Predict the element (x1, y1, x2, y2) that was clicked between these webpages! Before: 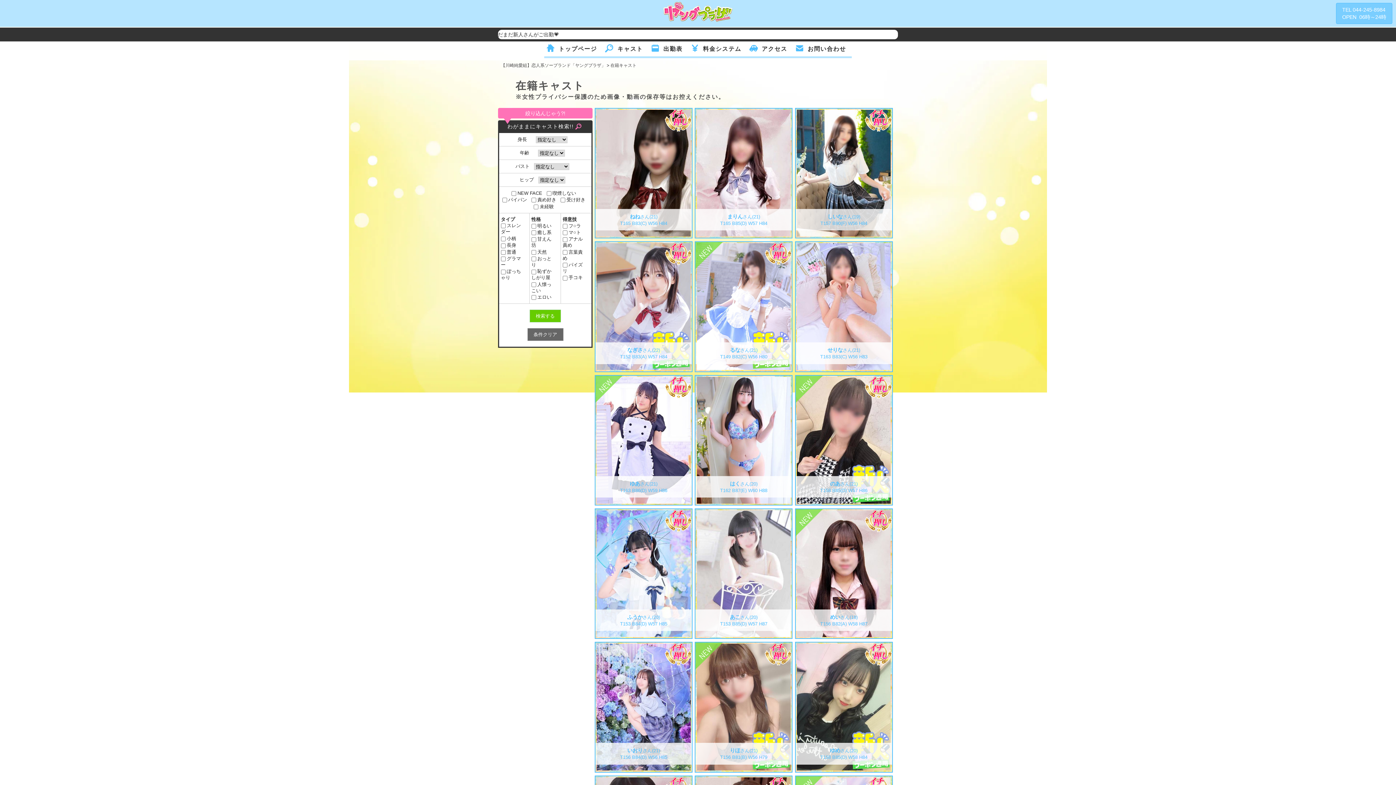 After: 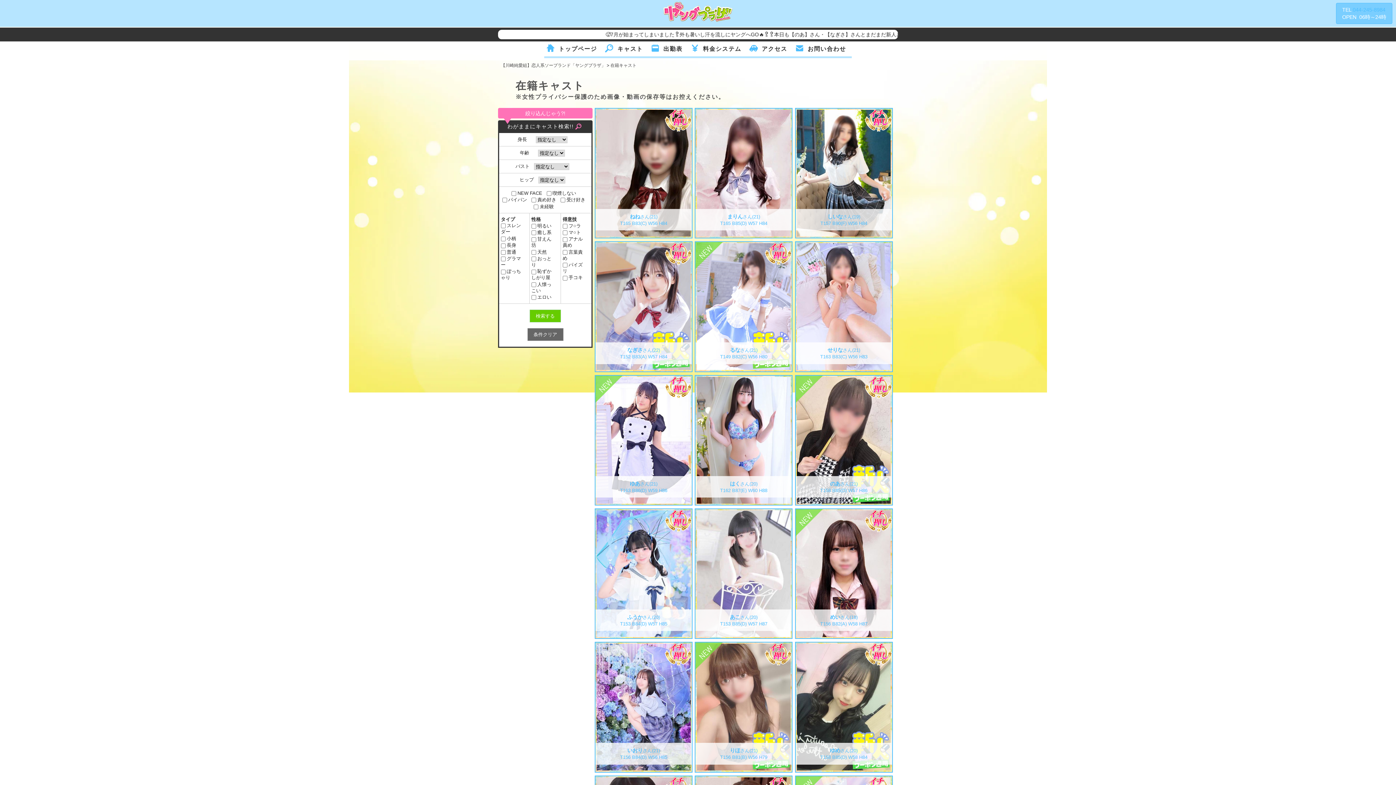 Action: bbox: (1353, 6, 1385, 12) label: 044-245-8984